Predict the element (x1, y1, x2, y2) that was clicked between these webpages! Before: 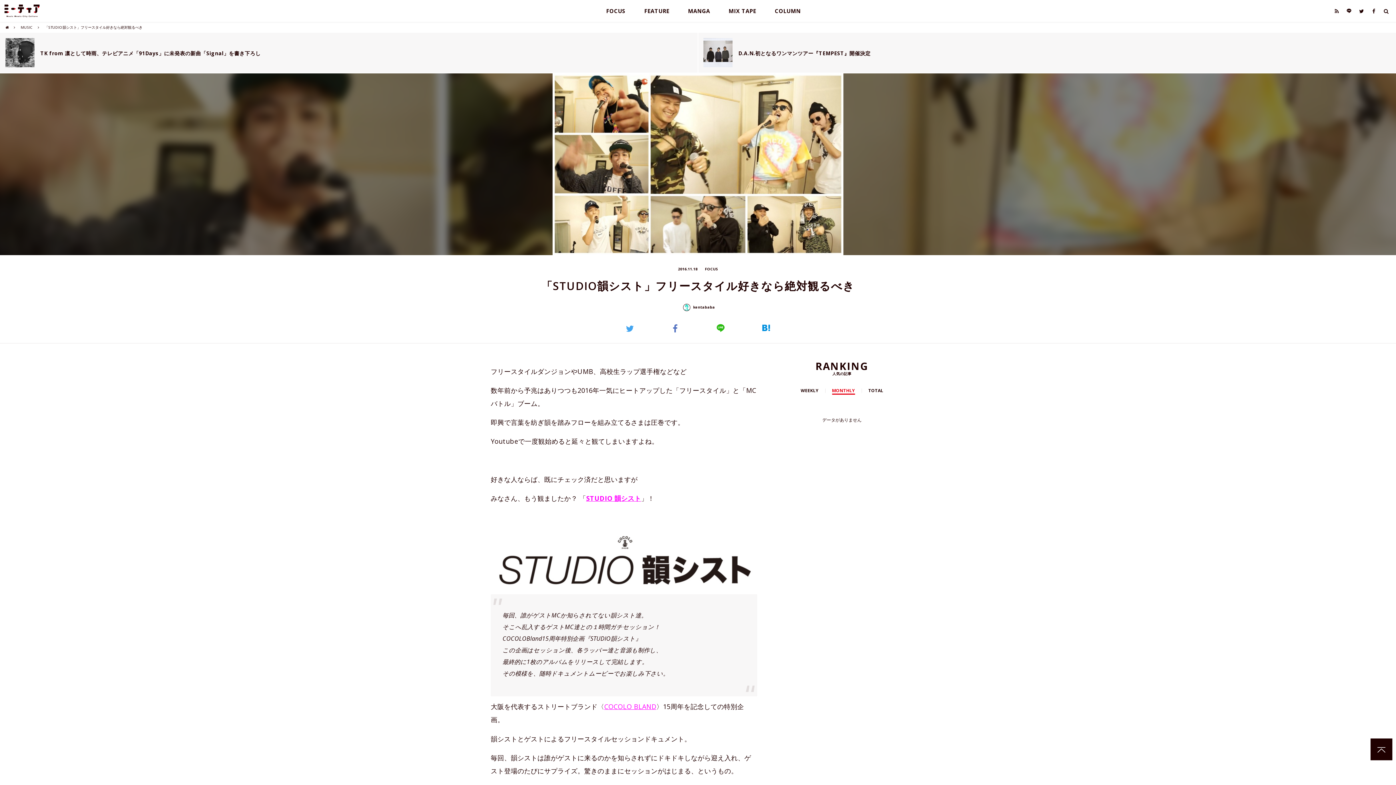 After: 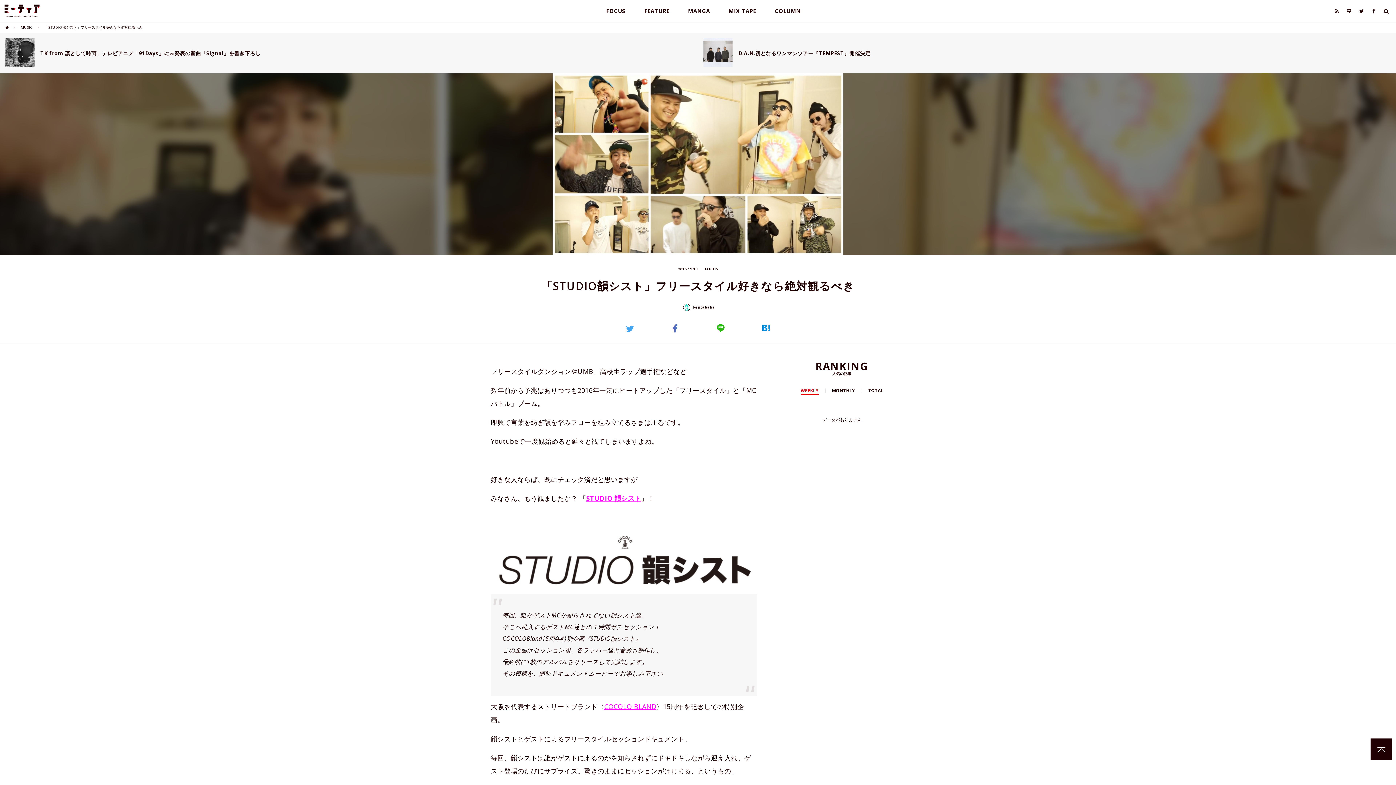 Action: bbox: (800, 387, 818, 394) label: WEEKLY